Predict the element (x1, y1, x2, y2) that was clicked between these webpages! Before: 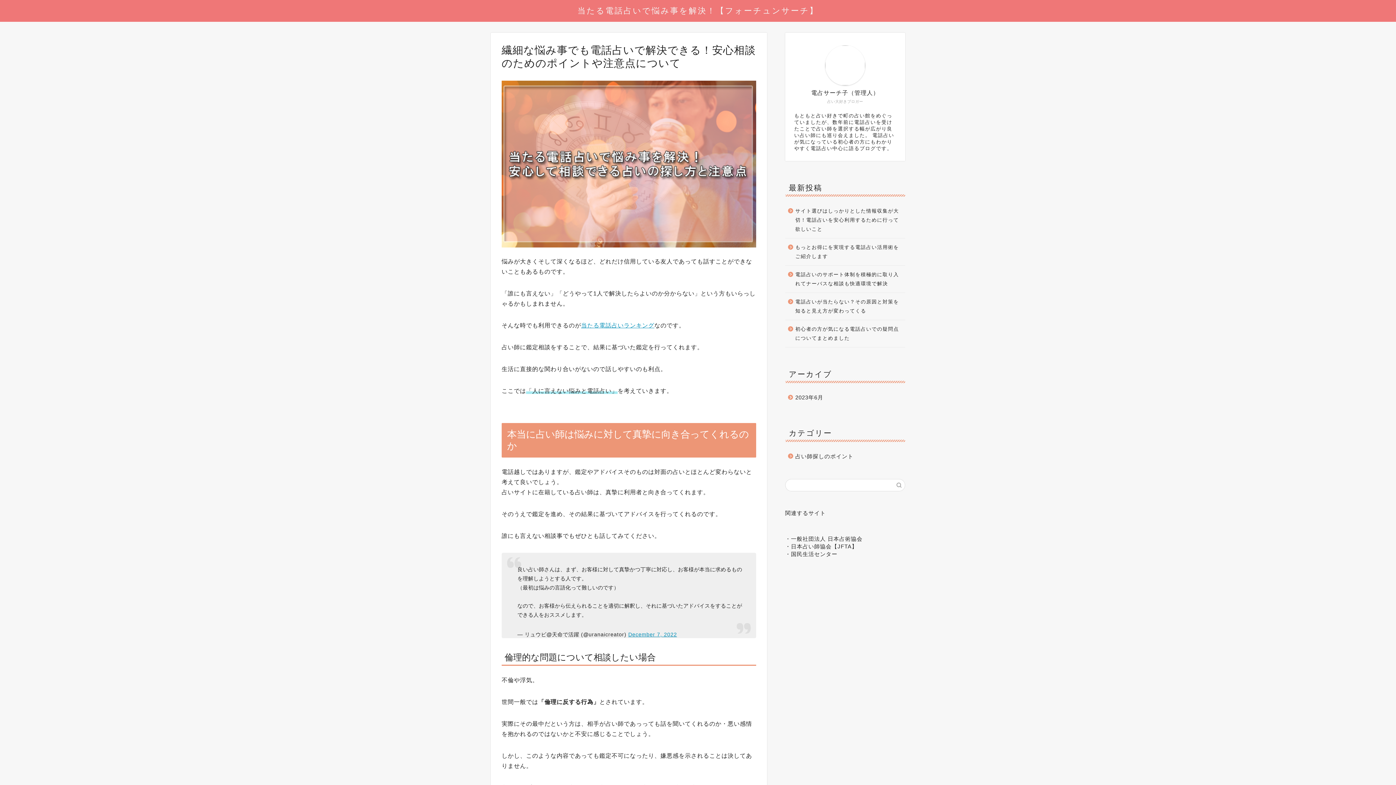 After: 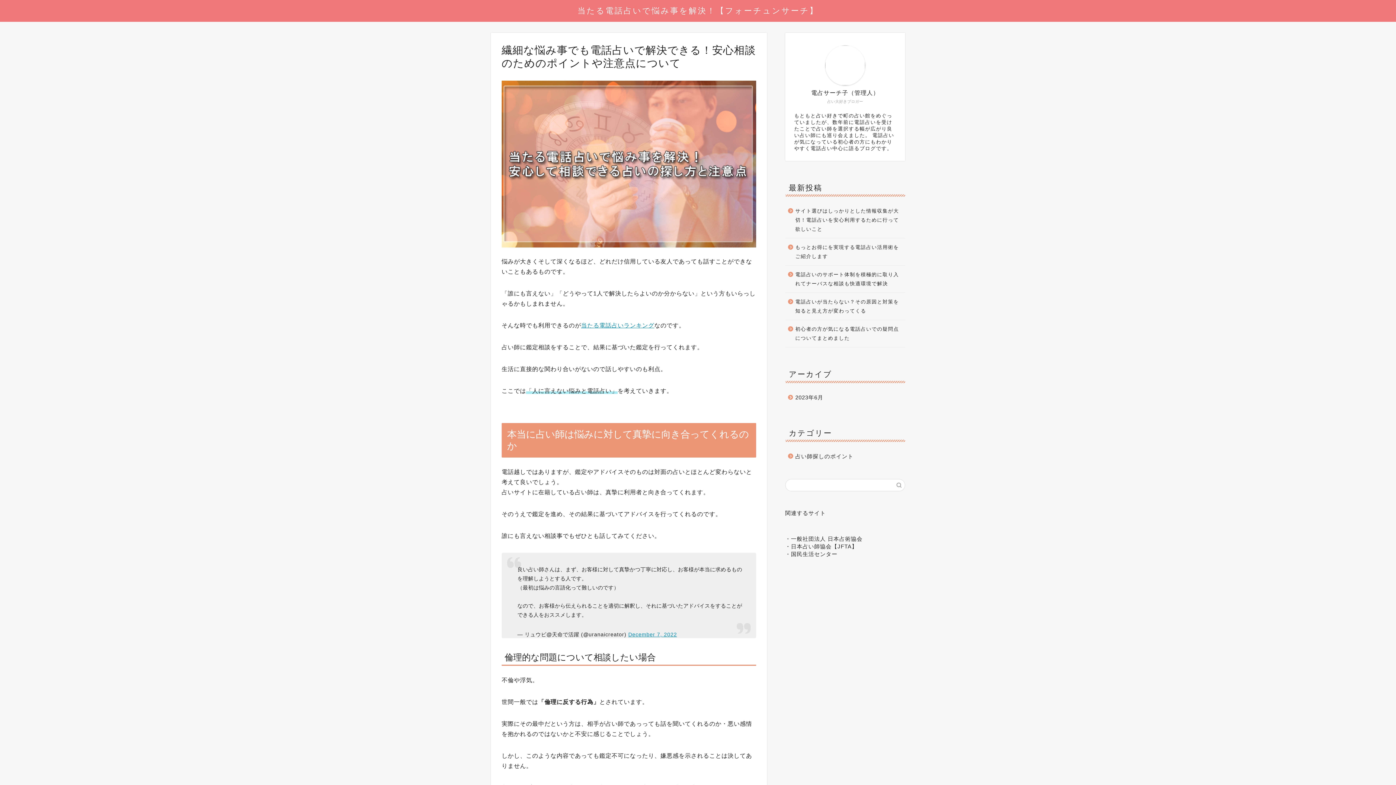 Action: label: サイト選びはしっかりとした情報収集が大切！電話占いを安心利用するために行って欲しいこと bbox: (785, 202, 904, 238)